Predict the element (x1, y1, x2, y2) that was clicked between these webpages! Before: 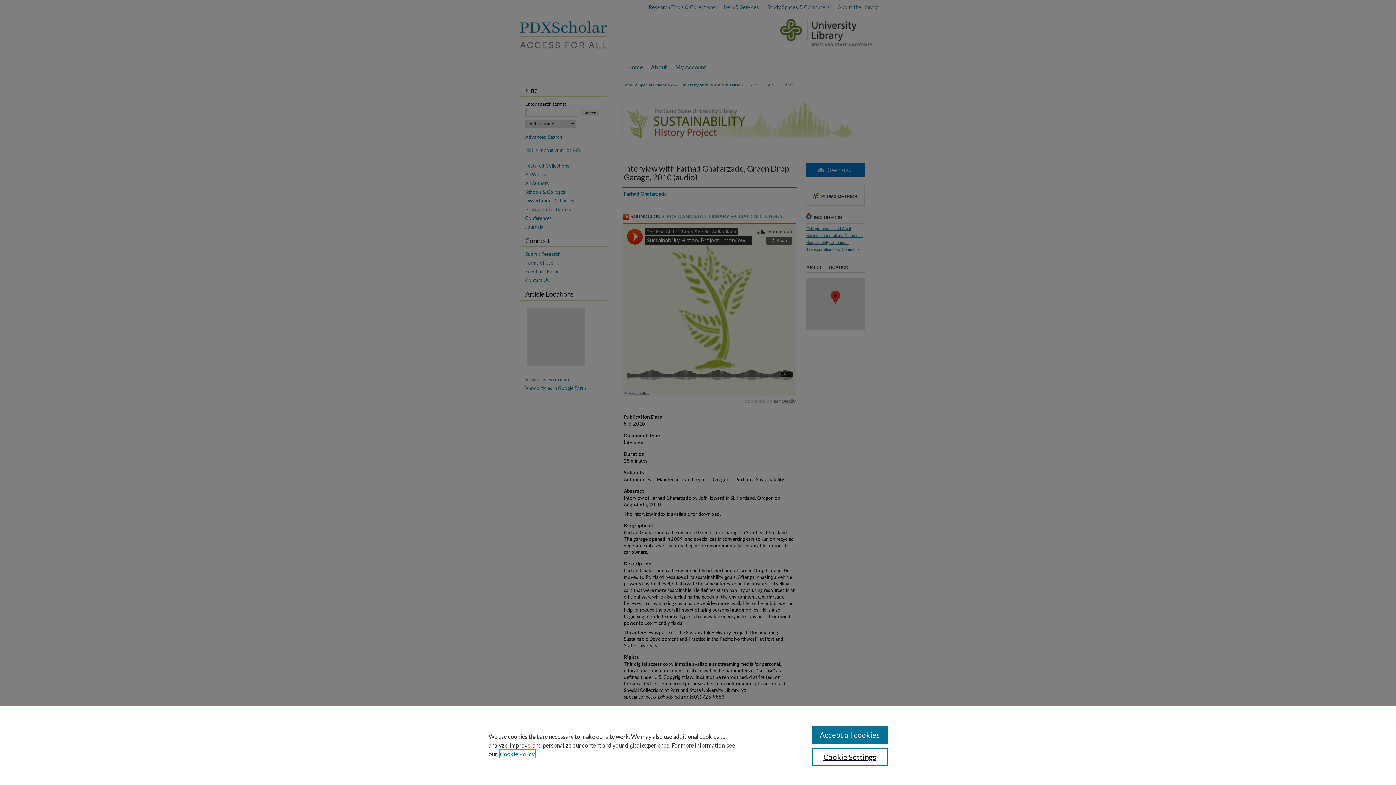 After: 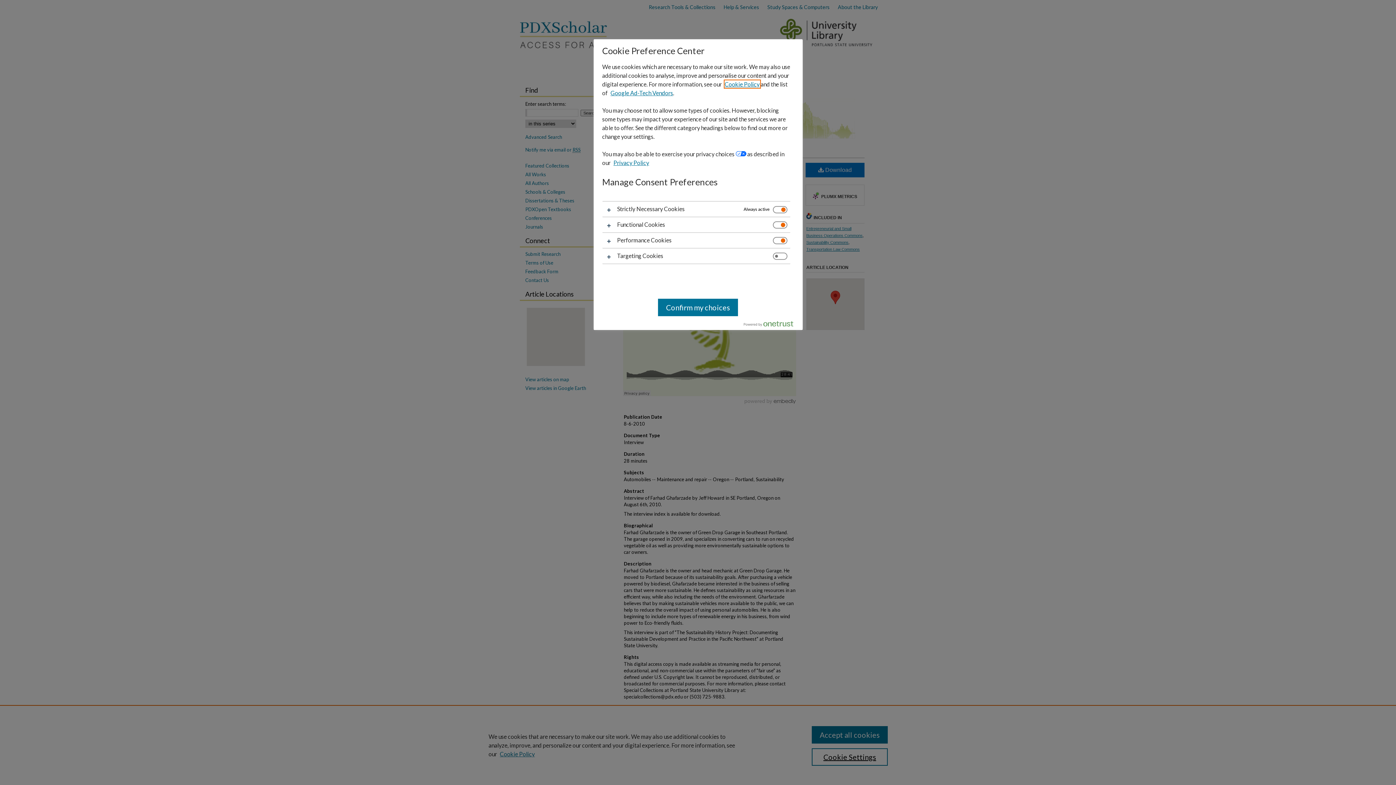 Action: bbox: (811, 748, 887, 766) label: Cookie Settings